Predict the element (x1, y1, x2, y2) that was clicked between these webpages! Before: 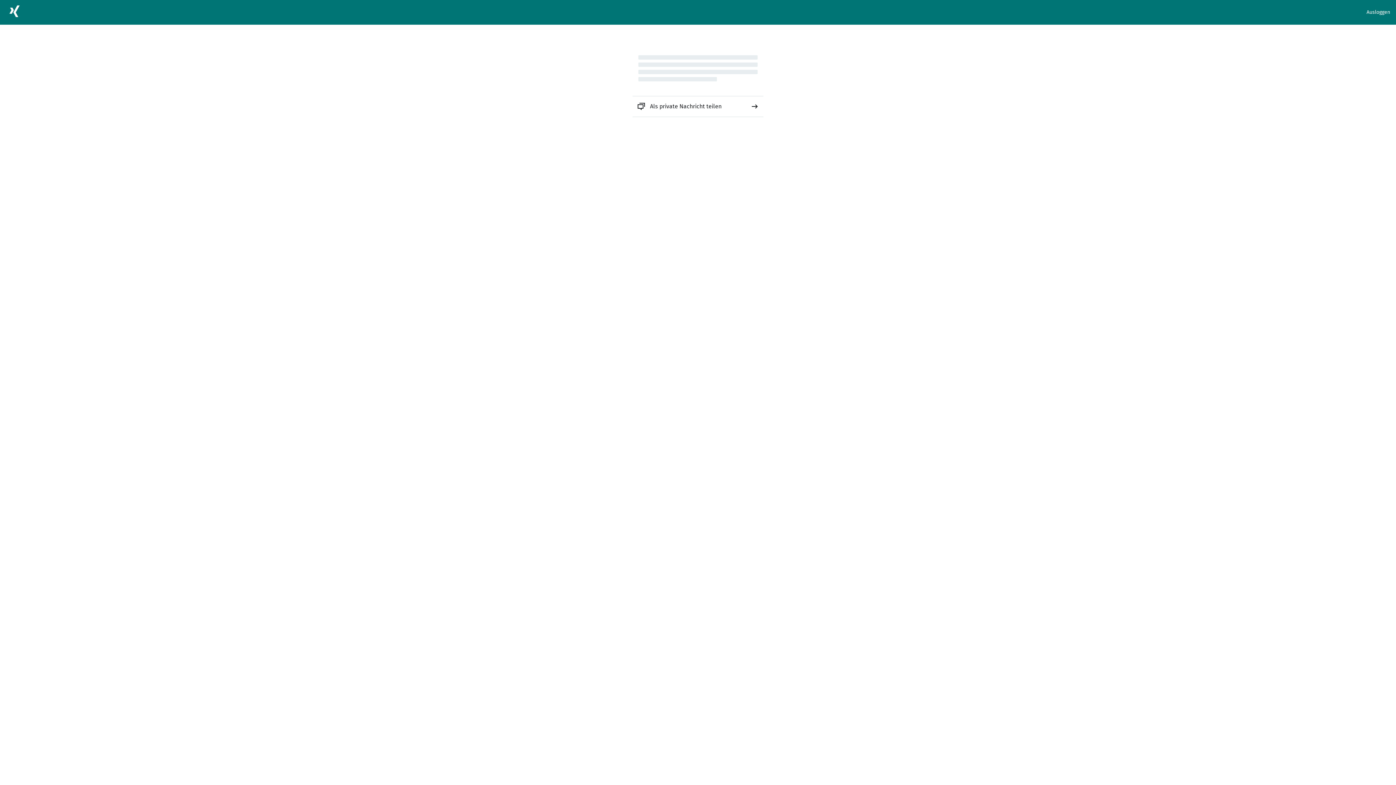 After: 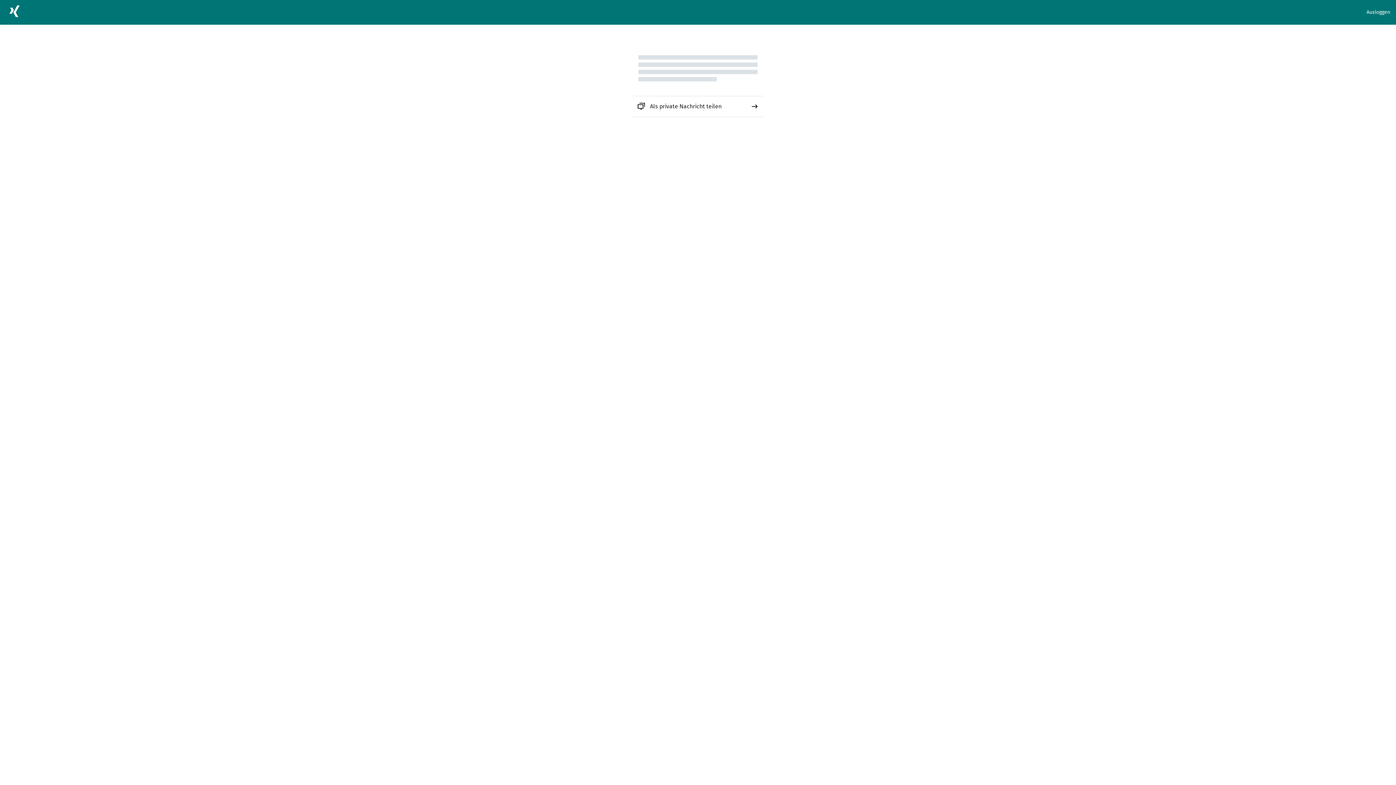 Action: bbox: (632, 96, 763, 116) label: Als private Nachricht teilen